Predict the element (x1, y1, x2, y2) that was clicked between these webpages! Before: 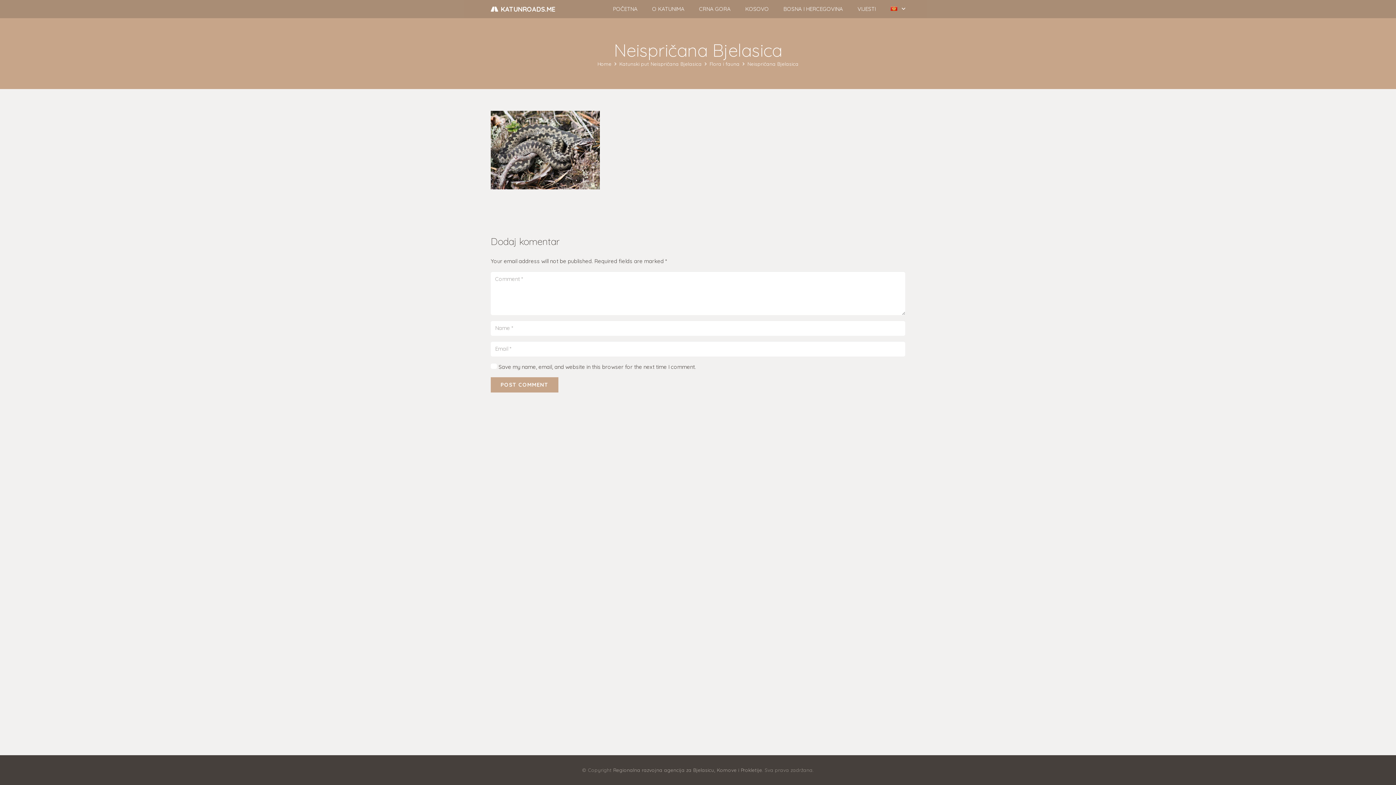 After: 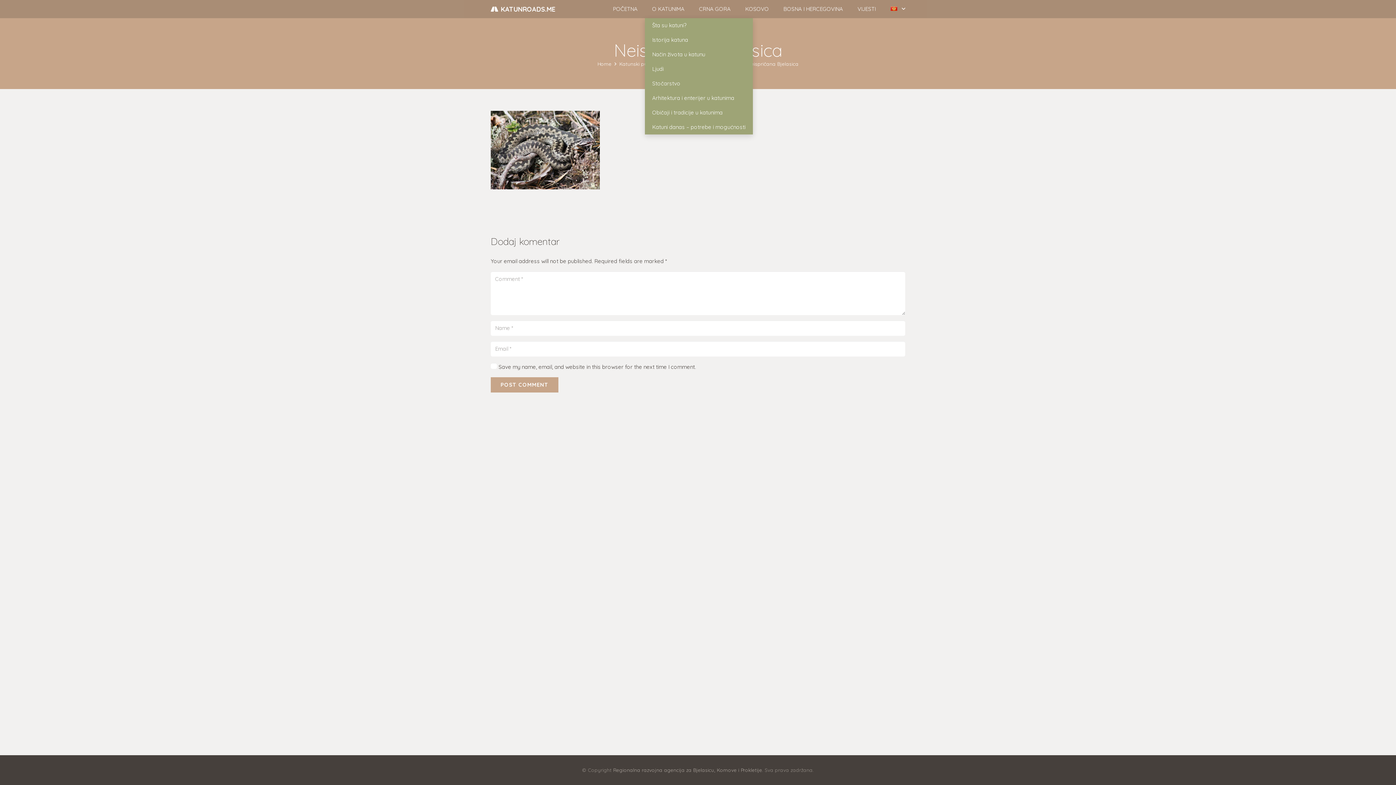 Action: label: O KATUNIMA bbox: (645, 0, 691, 18)